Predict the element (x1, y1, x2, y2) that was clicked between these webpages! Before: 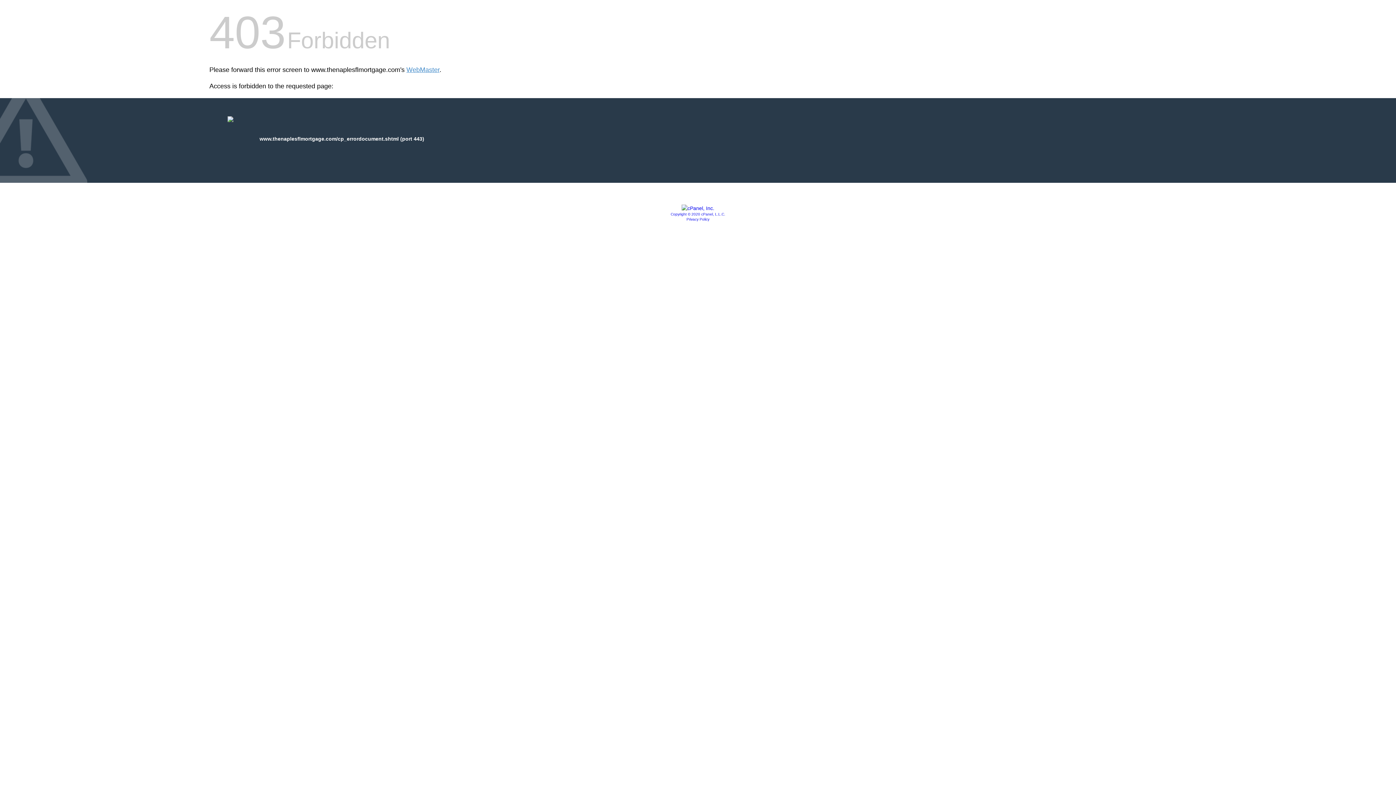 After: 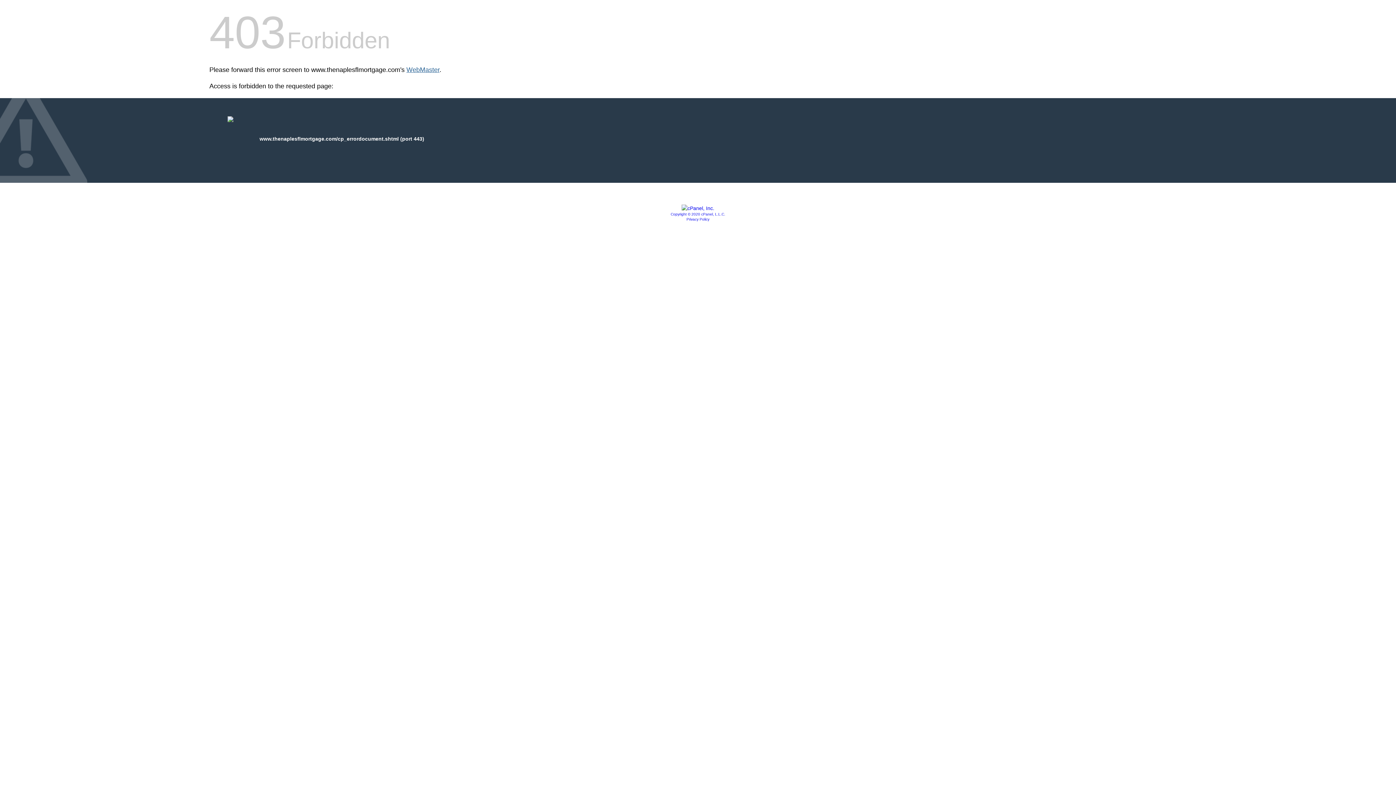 Action: bbox: (406, 66, 439, 73) label: WebMaster